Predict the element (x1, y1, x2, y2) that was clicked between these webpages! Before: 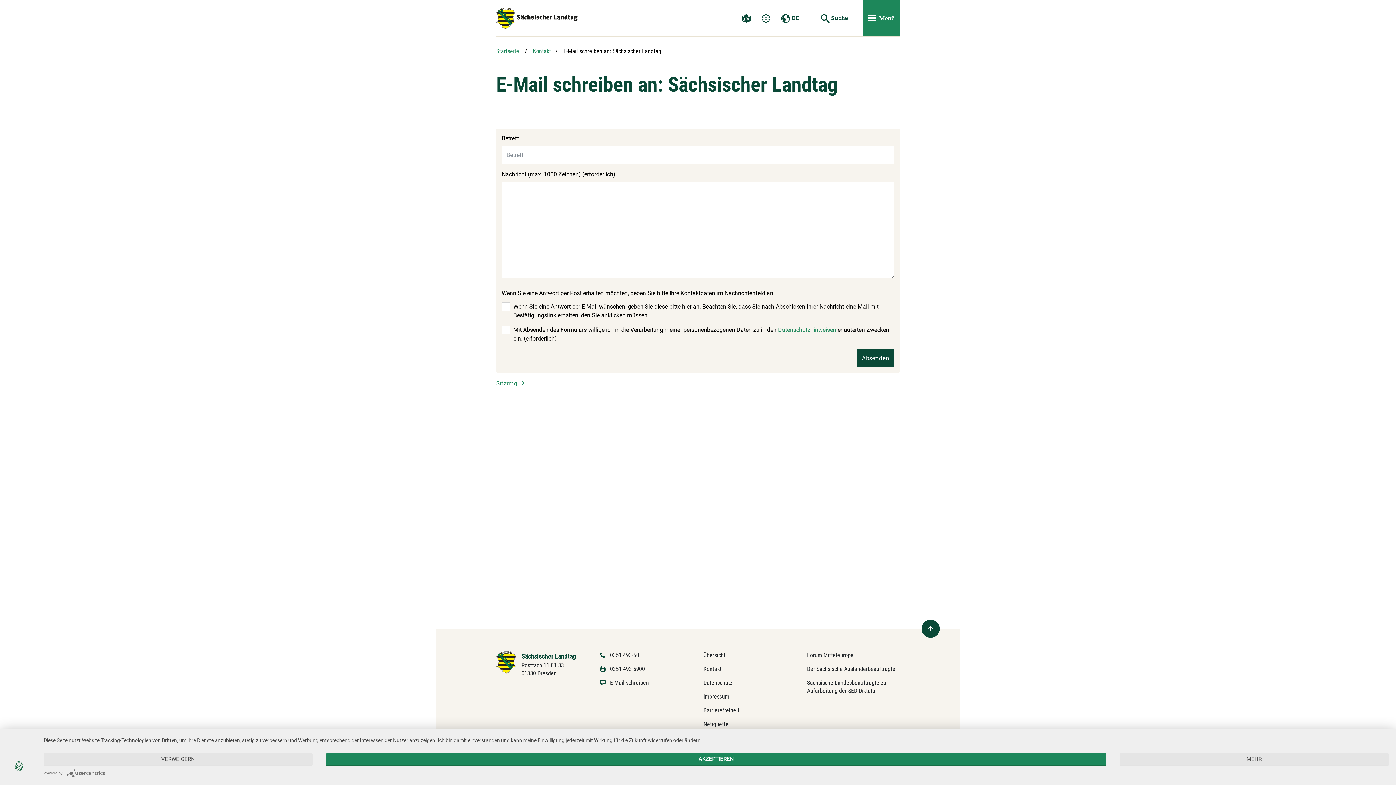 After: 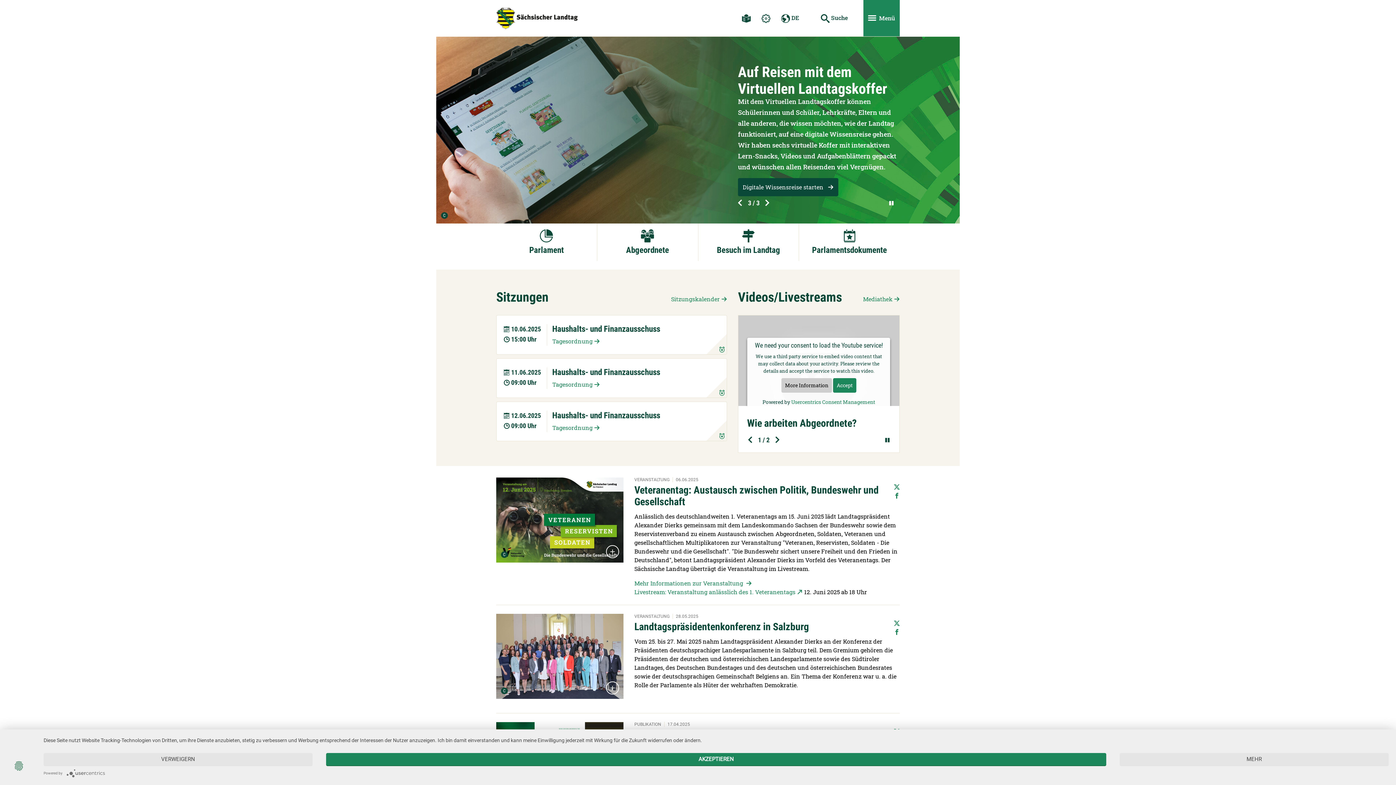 Action: label: Startseite bbox: (496, 47, 519, 54)